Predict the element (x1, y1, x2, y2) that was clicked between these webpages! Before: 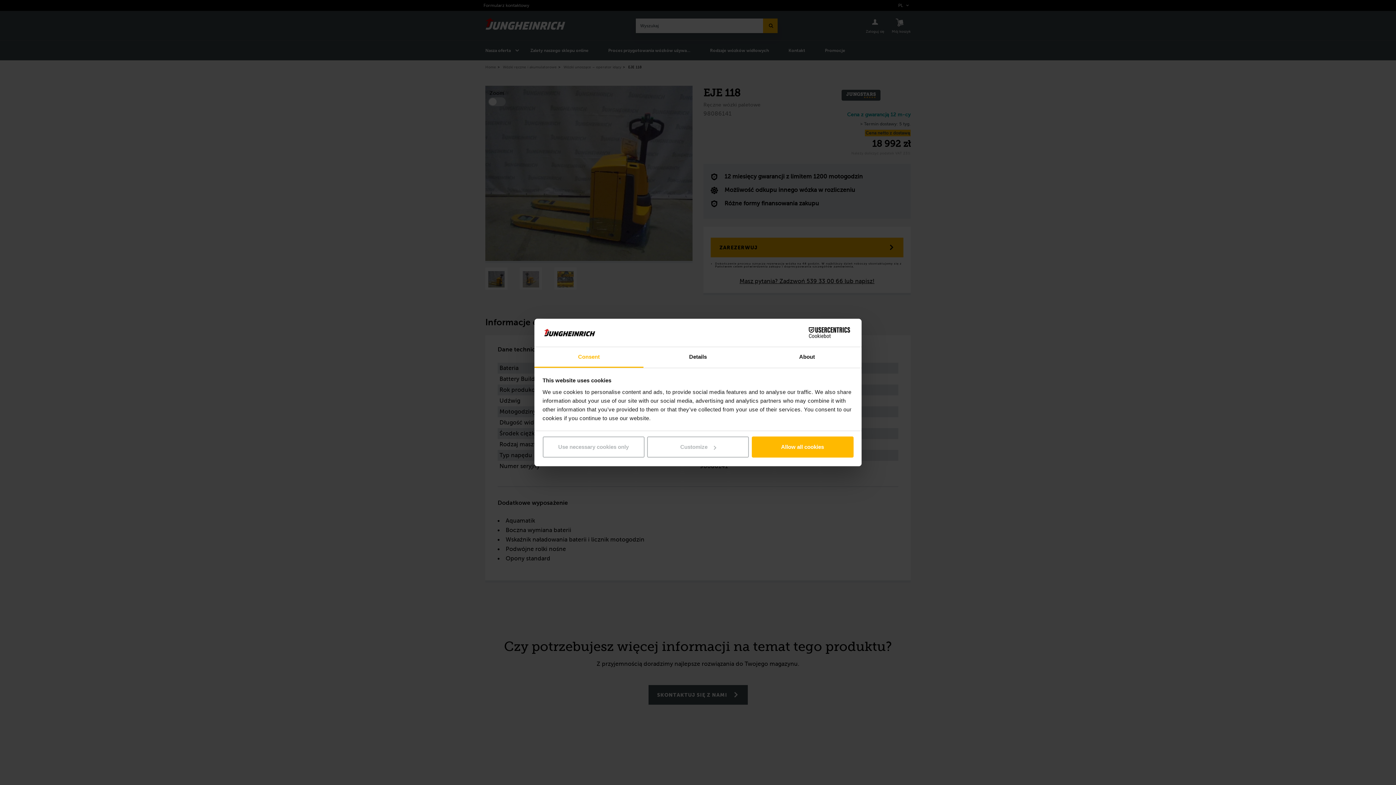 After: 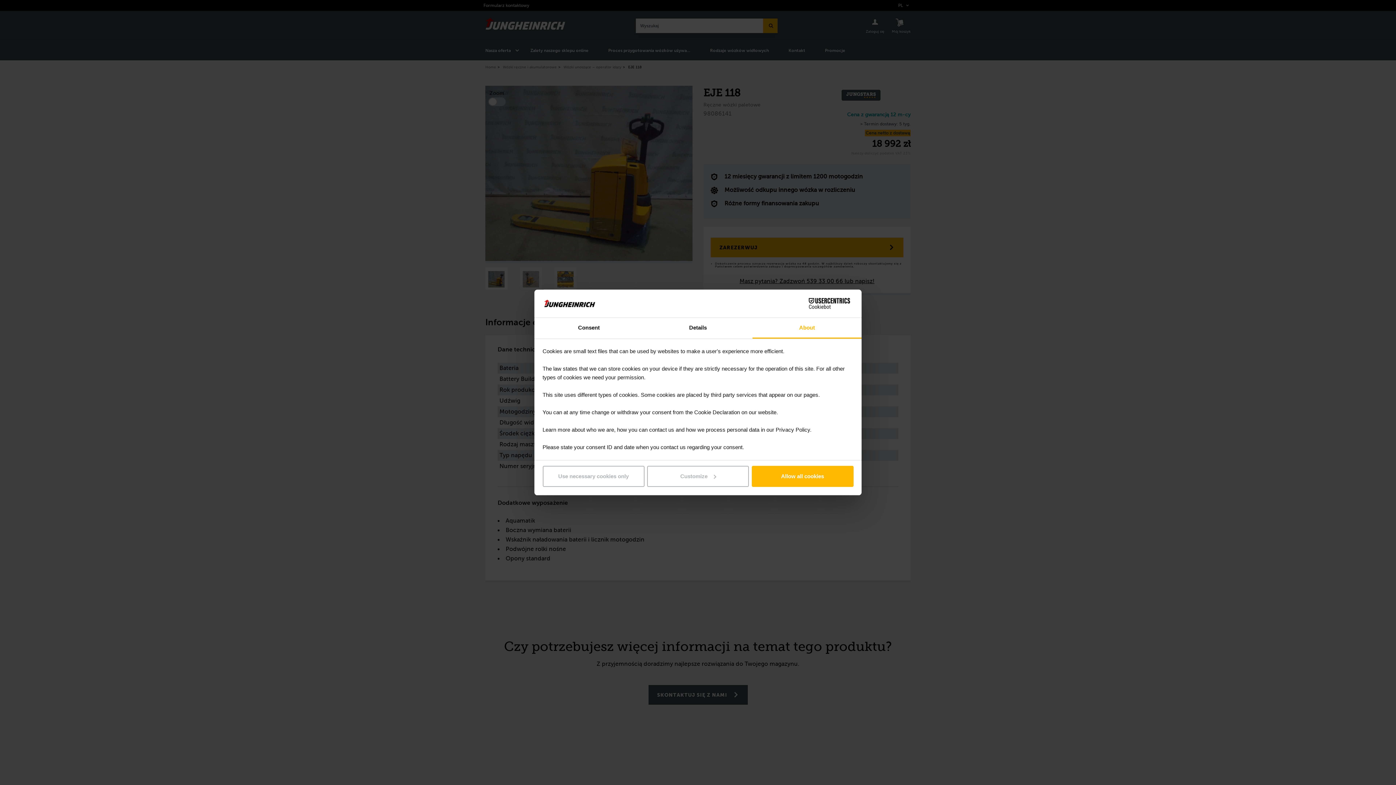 Action: label: About bbox: (752, 347, 861, 367)